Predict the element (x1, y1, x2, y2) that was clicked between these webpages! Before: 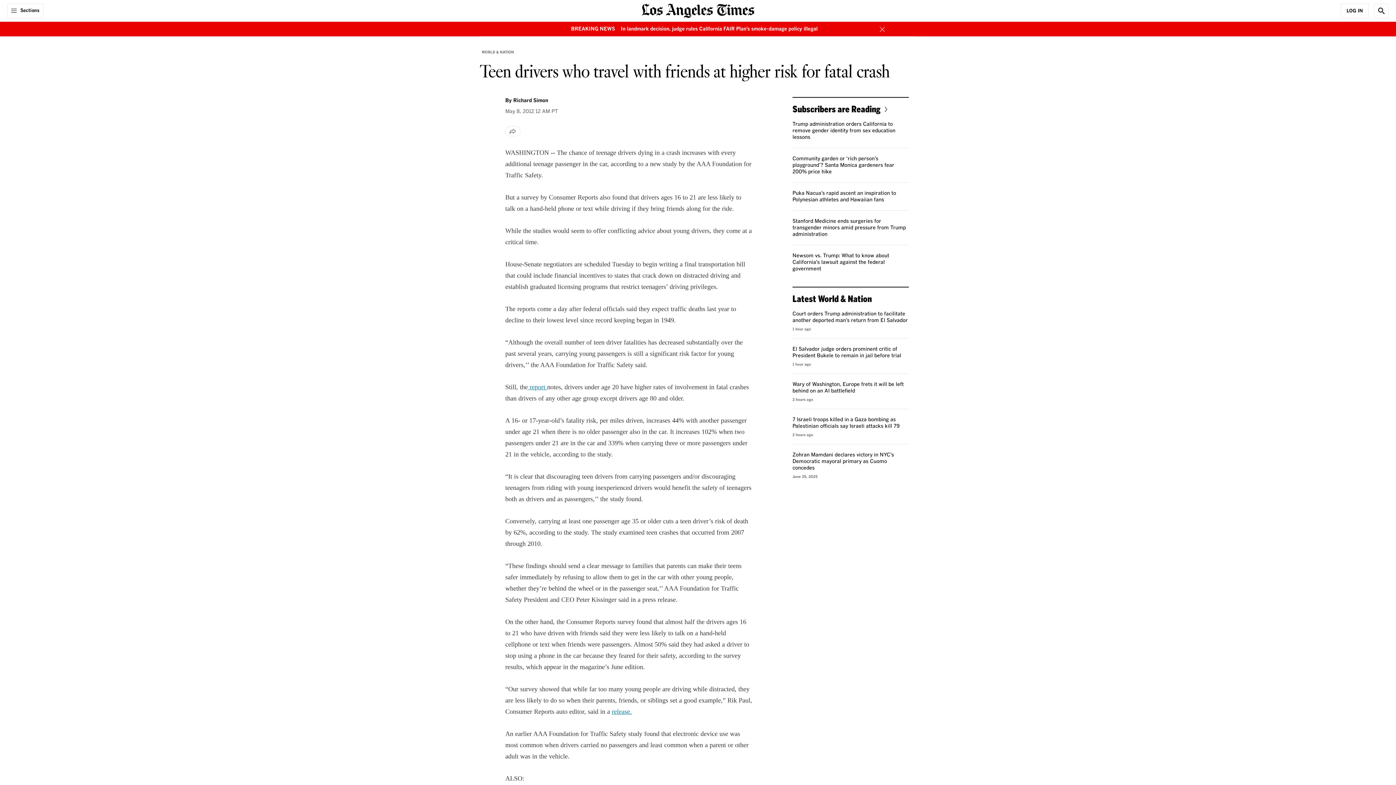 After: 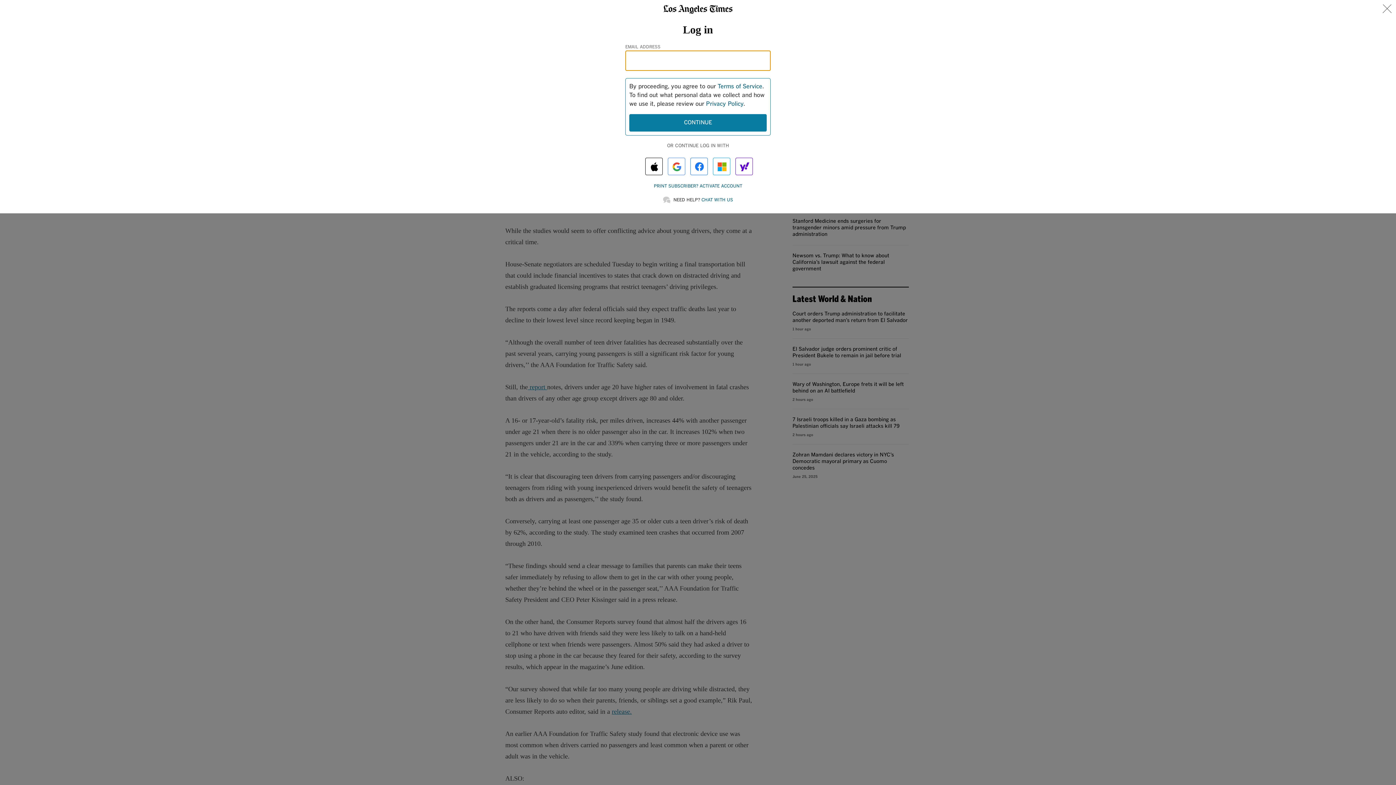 Action: bbox: (1341, 3, 1369, 18) label: Log In